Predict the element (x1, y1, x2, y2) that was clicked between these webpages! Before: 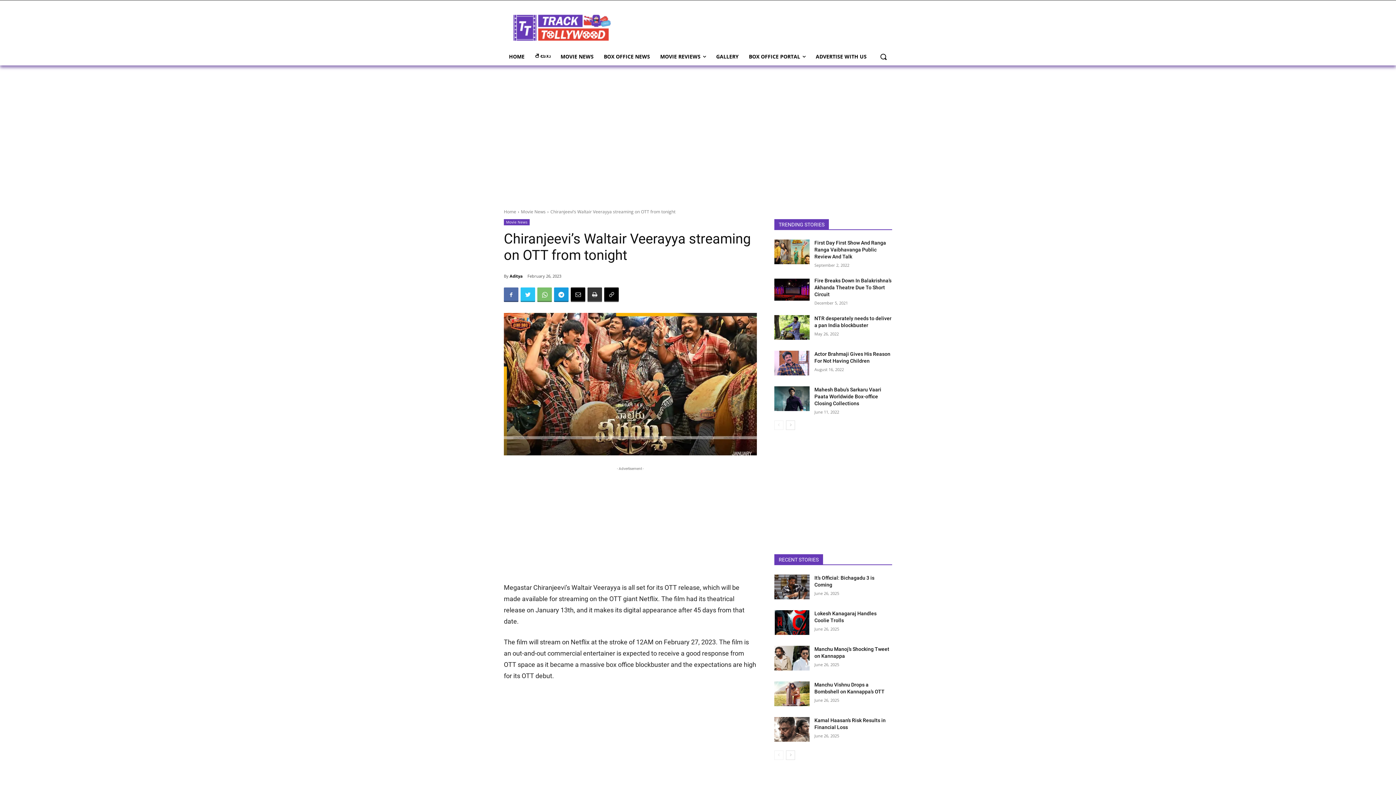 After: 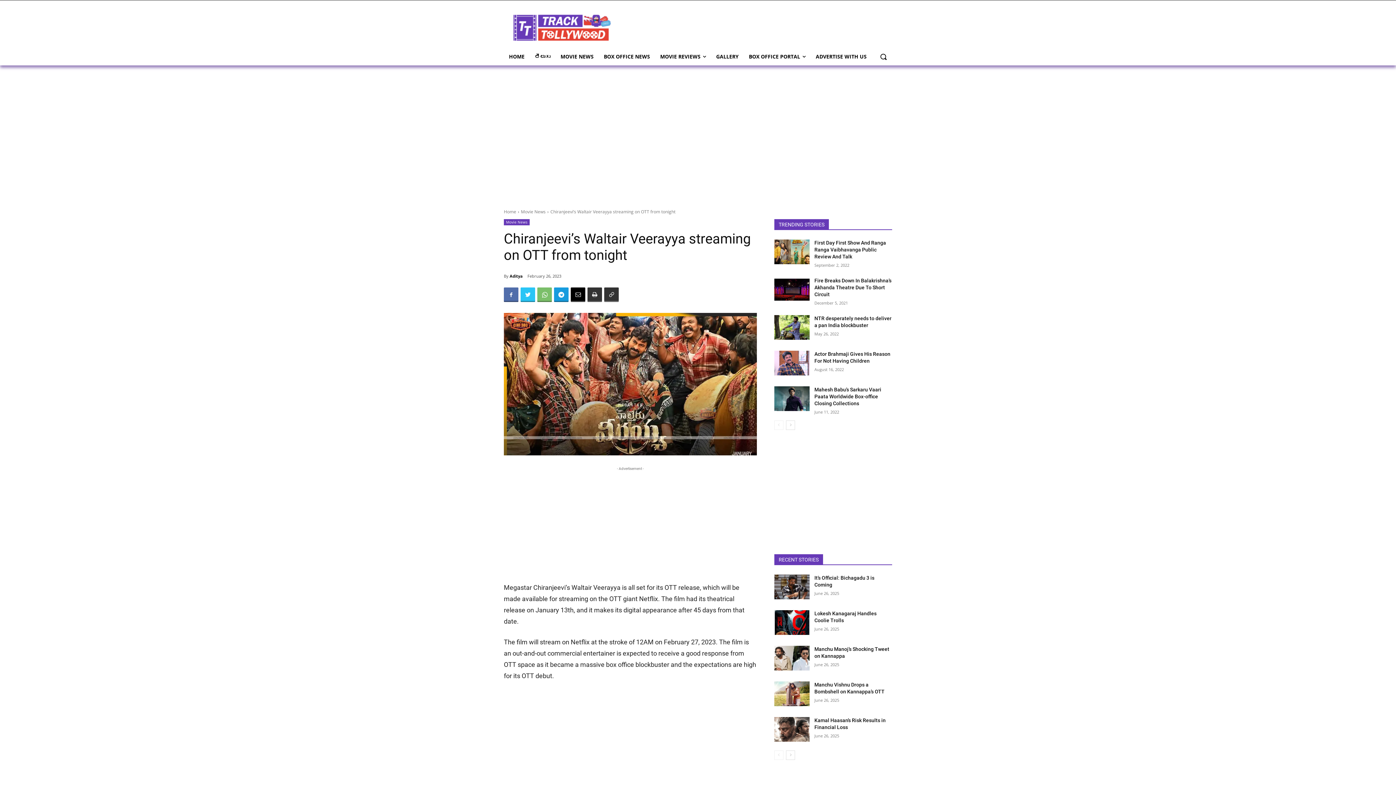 Action: bbox: (604, 287, 618, 302)